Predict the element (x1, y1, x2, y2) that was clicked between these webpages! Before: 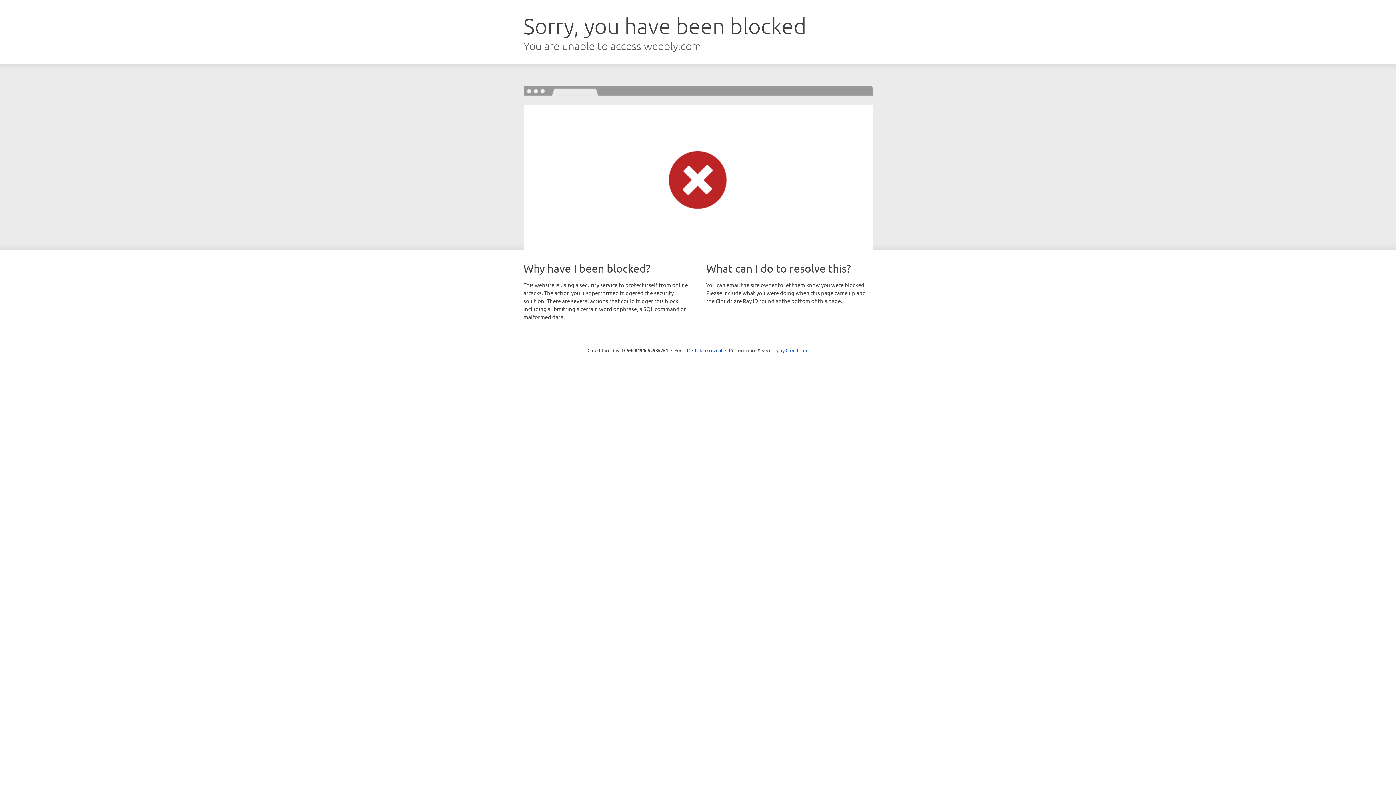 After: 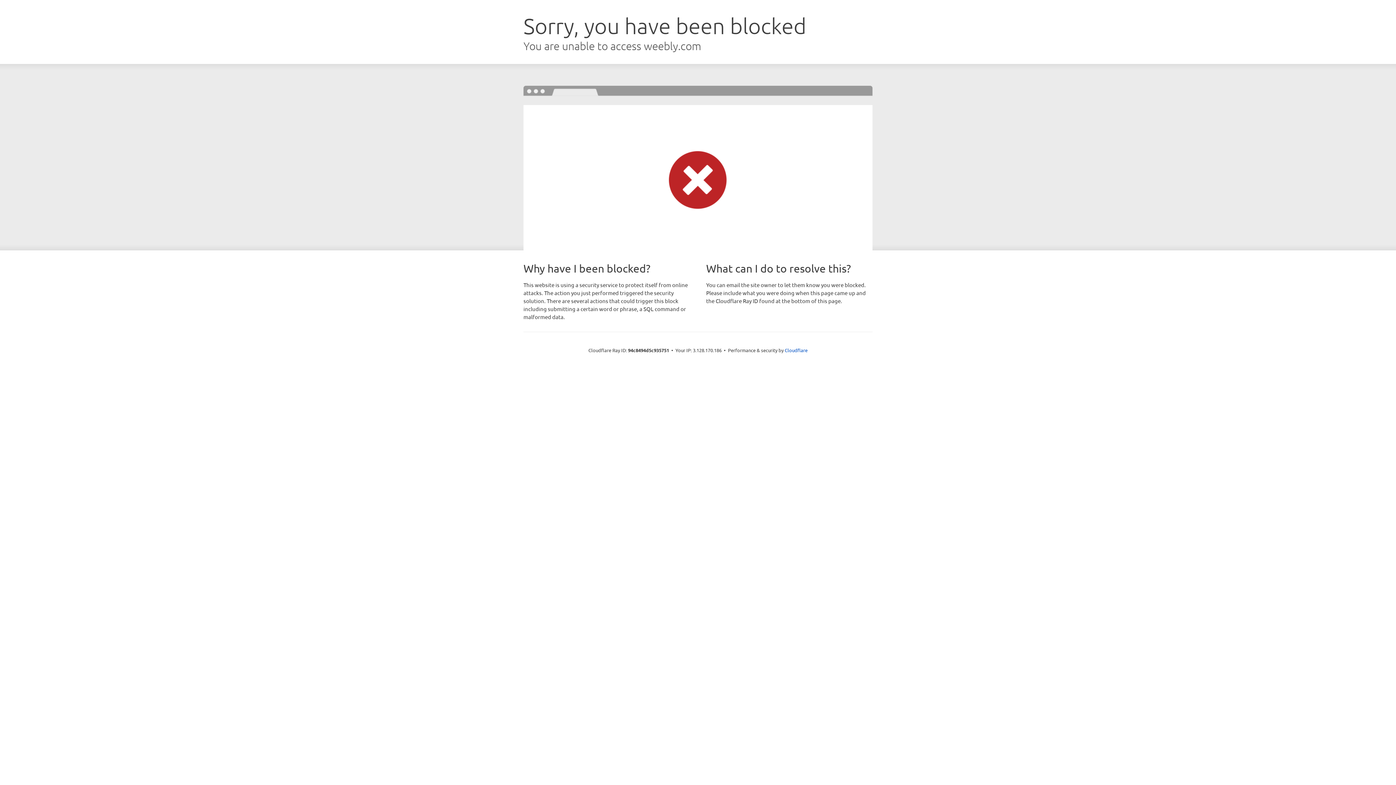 Action: bbox: (692, 346, 722, 353) label: Click to reveal